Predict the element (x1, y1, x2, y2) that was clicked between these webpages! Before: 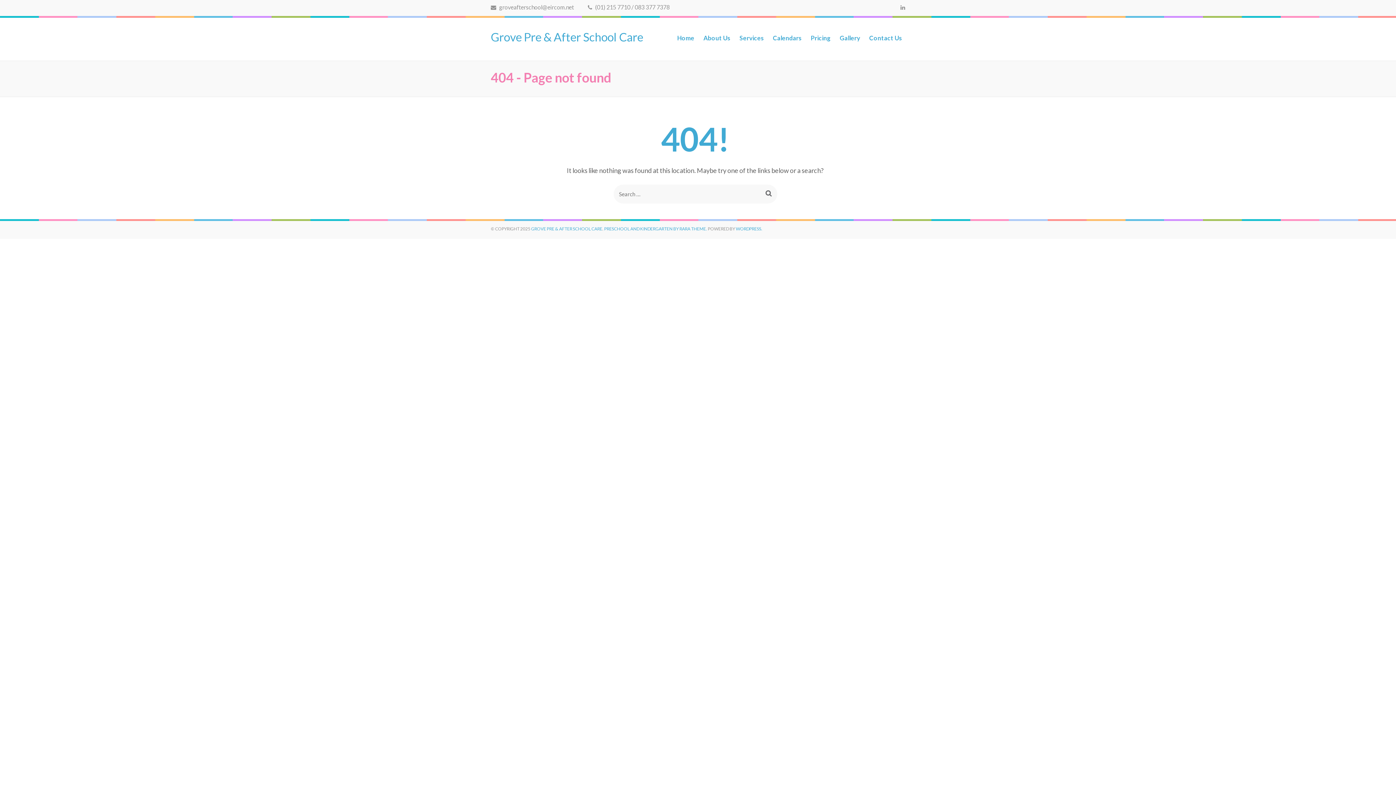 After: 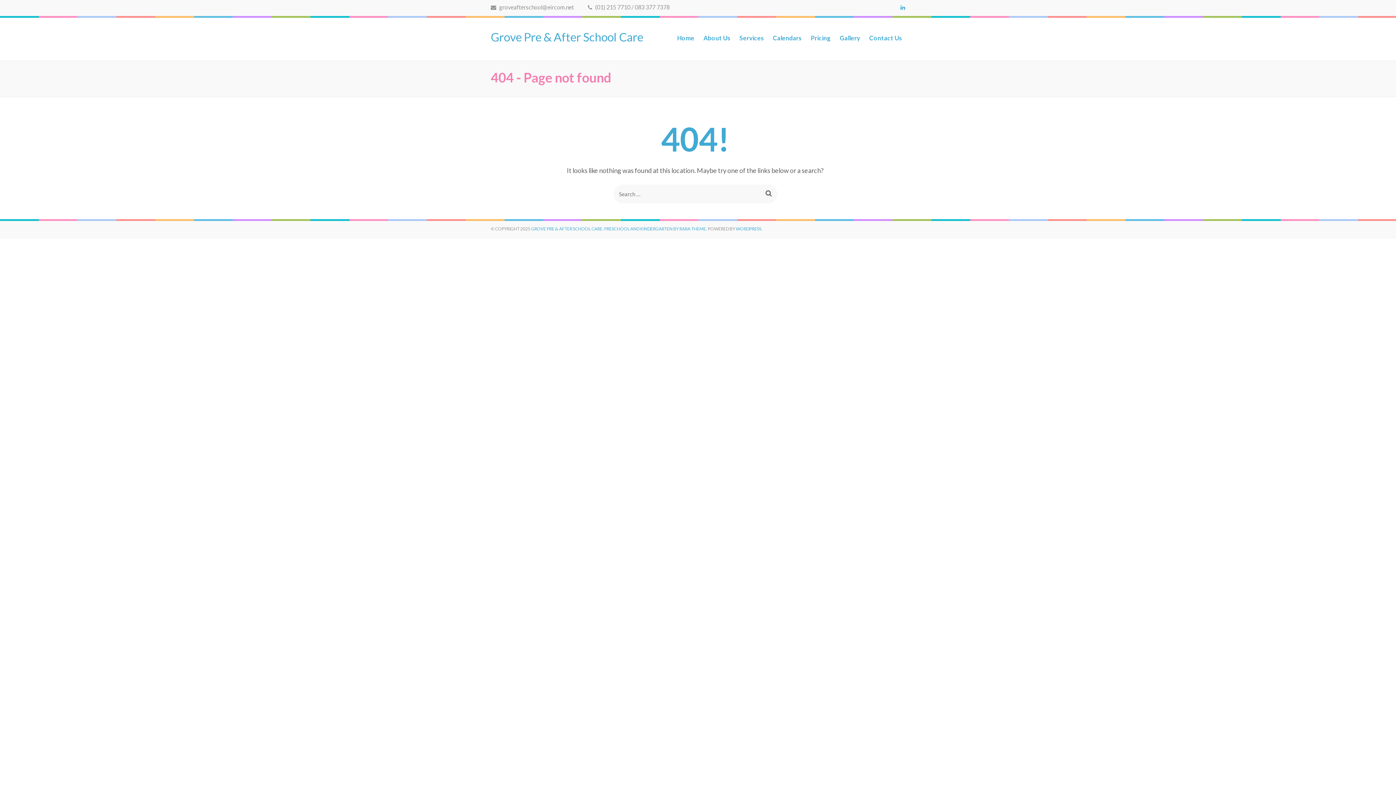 Action: bbox: (900, 4, 905, 10)